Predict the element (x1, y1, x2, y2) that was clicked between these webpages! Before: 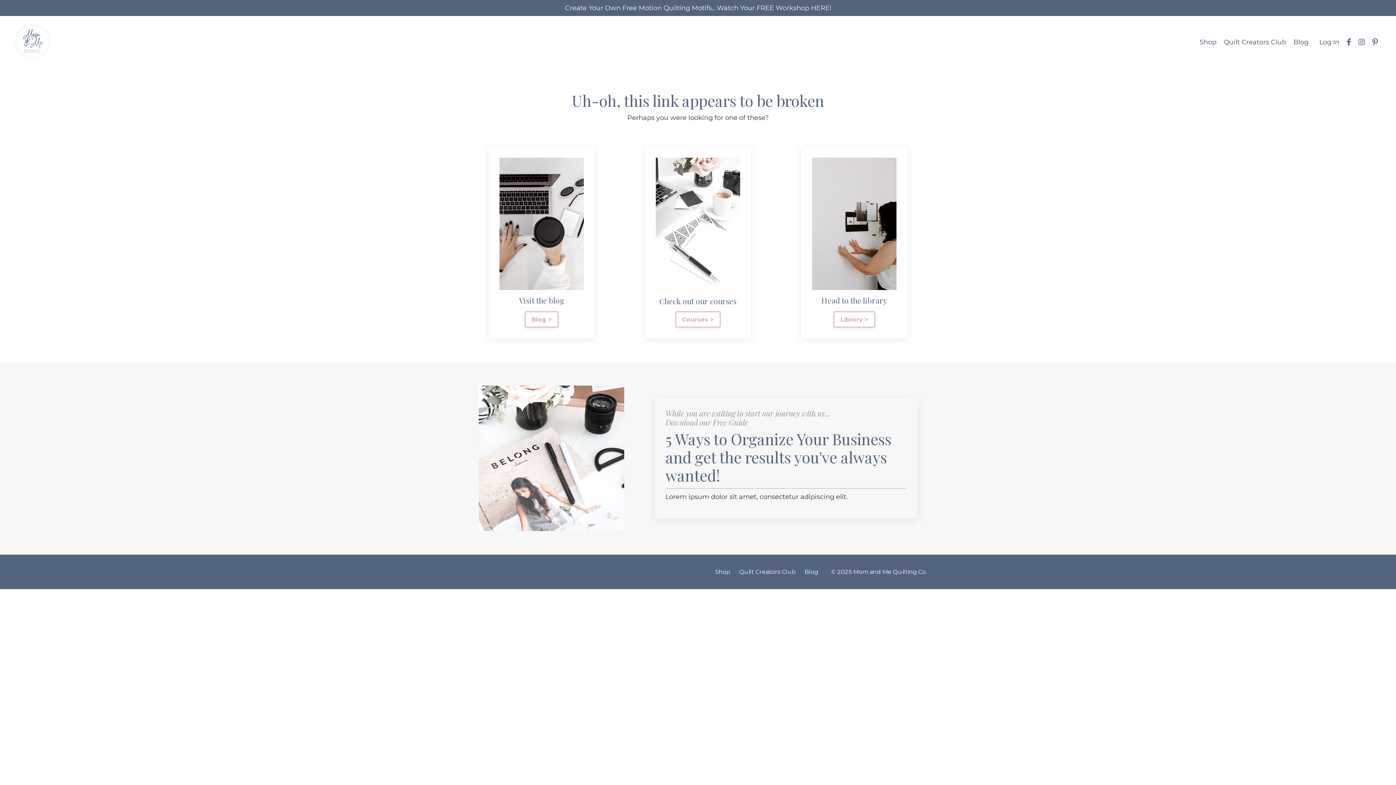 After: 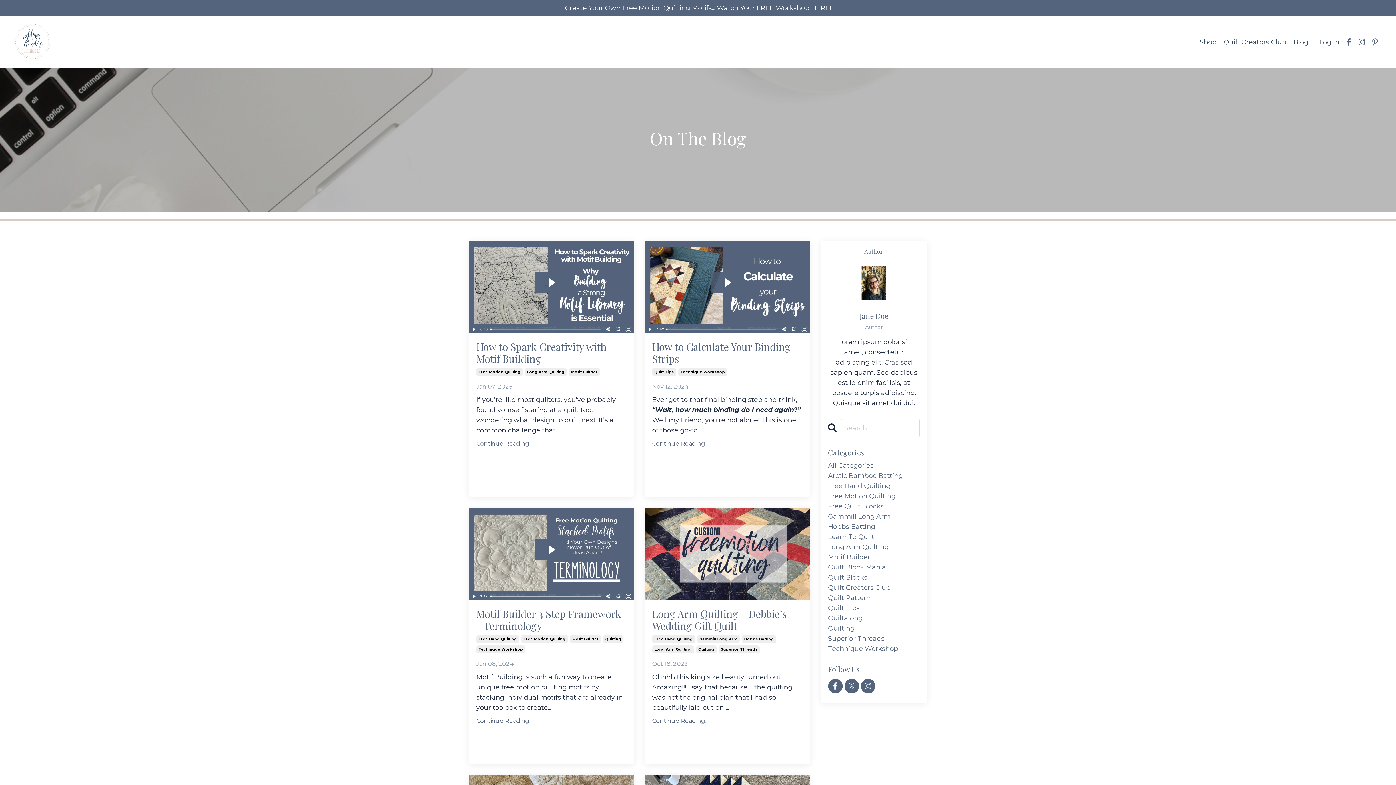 Action: bbox: (1293, 36, 1308, 47) label: Blog